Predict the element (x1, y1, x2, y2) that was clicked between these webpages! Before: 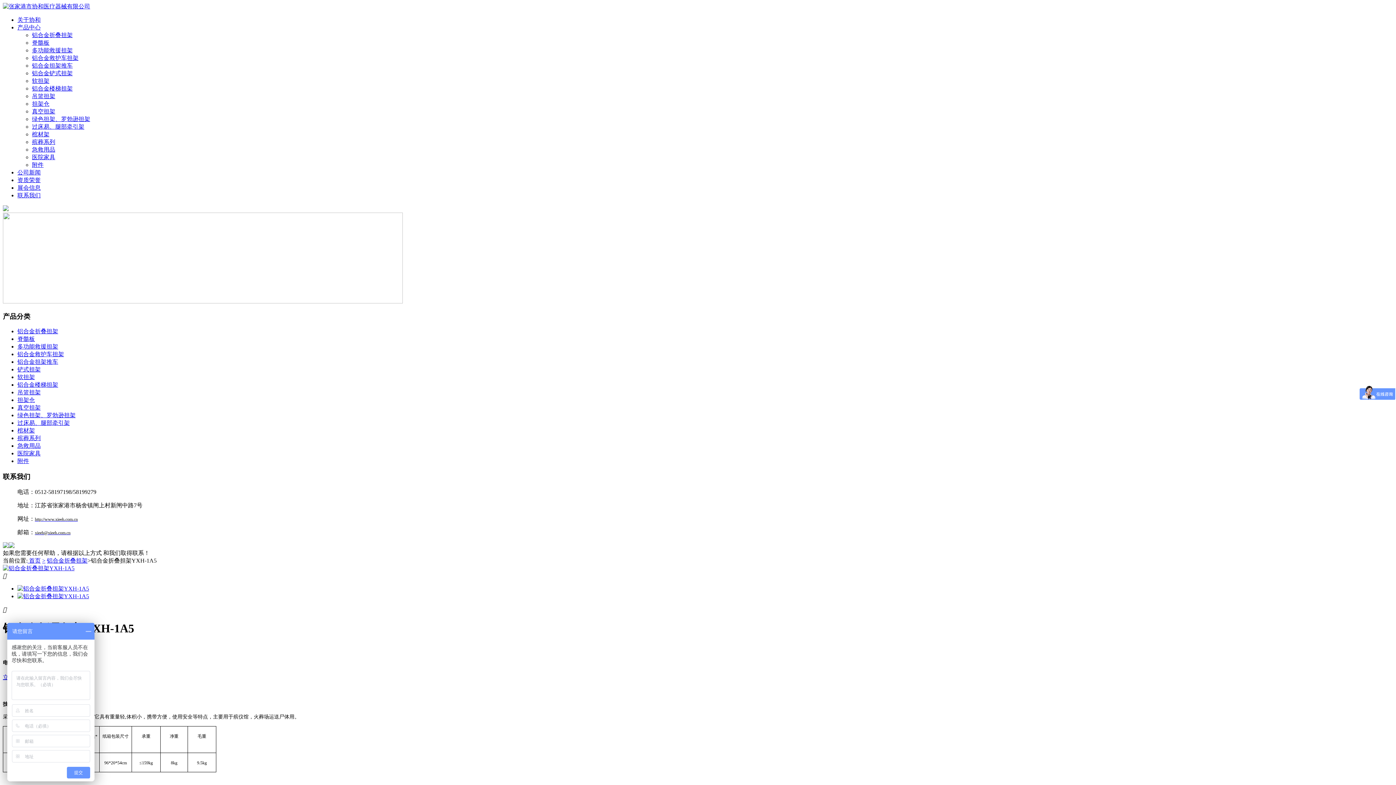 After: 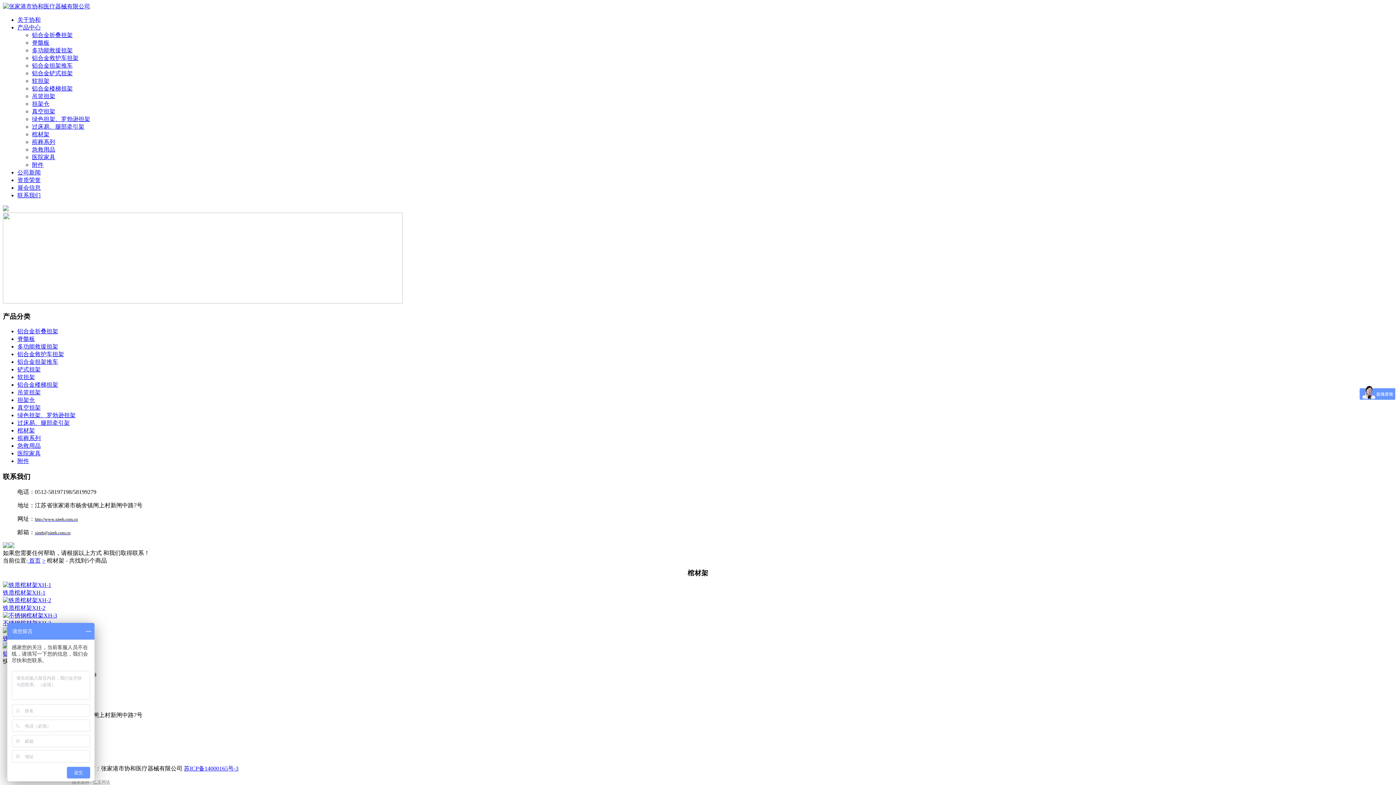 Action: label: 棺材架 bbox: (32, 131, 49, 137)